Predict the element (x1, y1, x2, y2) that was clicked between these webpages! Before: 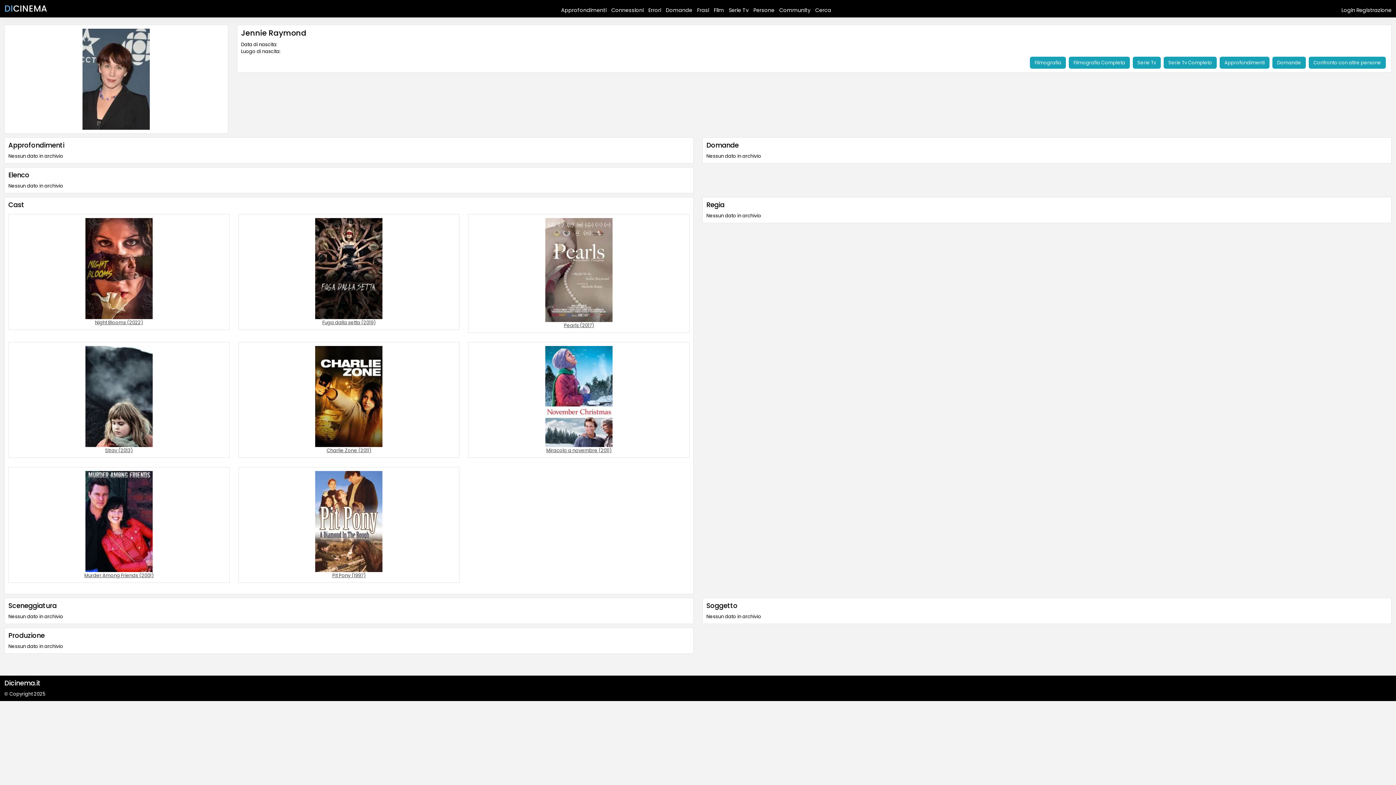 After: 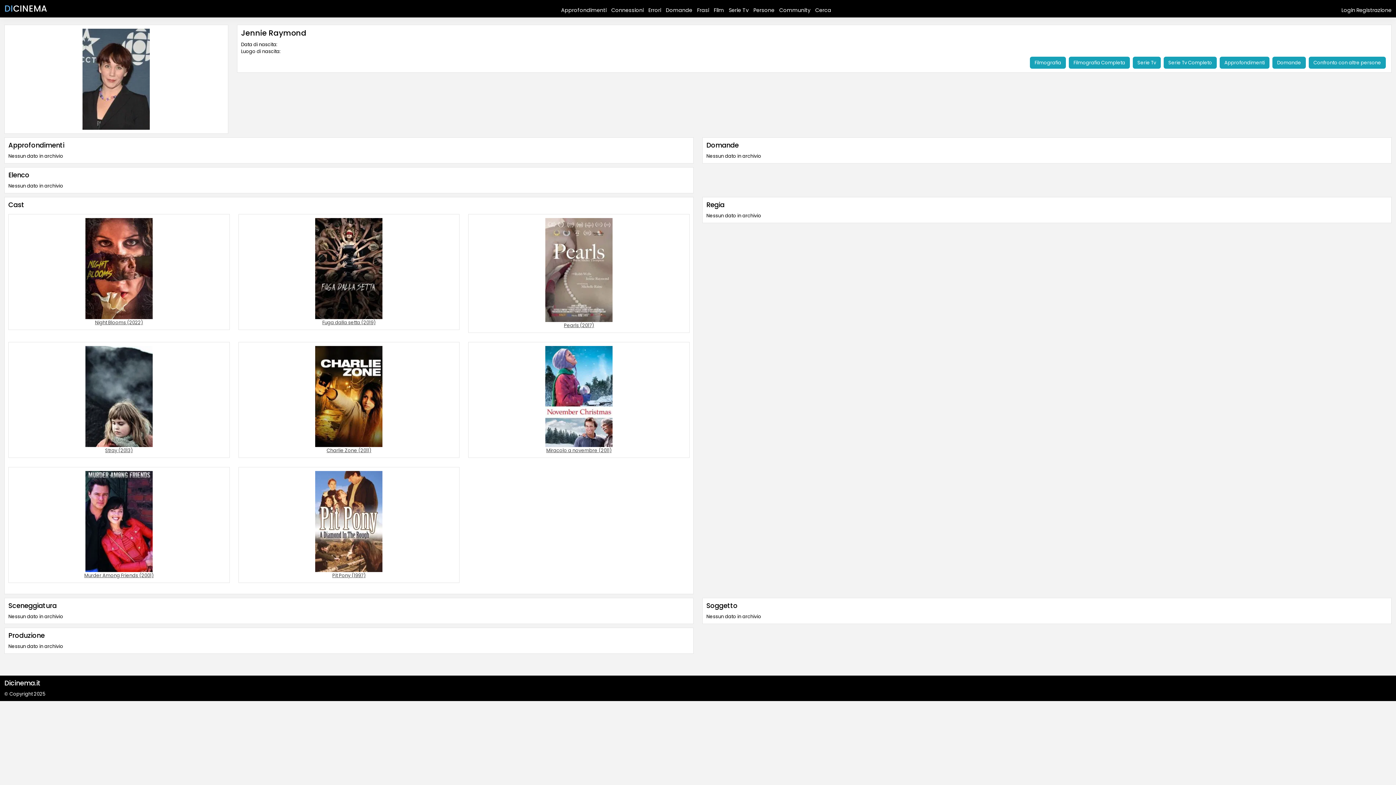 Action: bbox: (815, 6, 831, 13) label: Cerca